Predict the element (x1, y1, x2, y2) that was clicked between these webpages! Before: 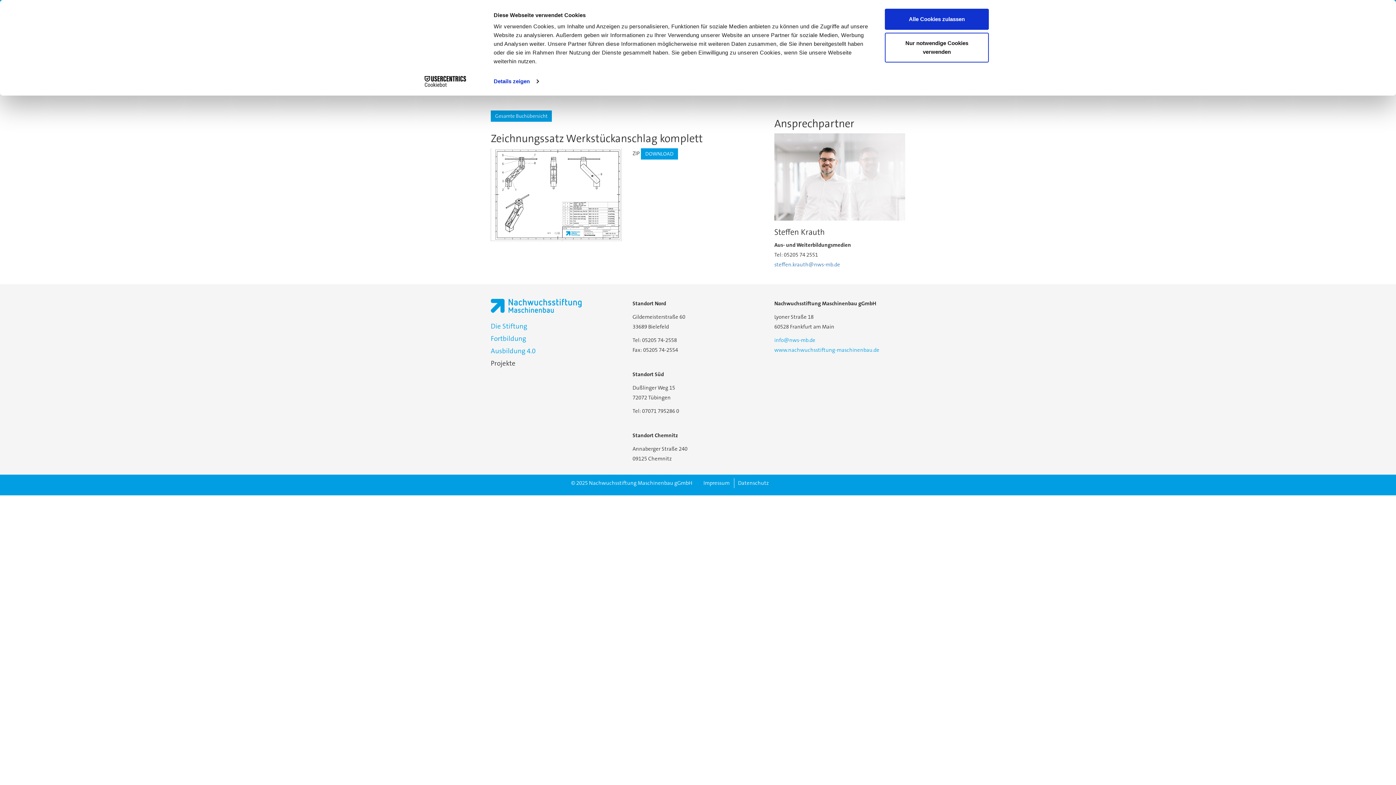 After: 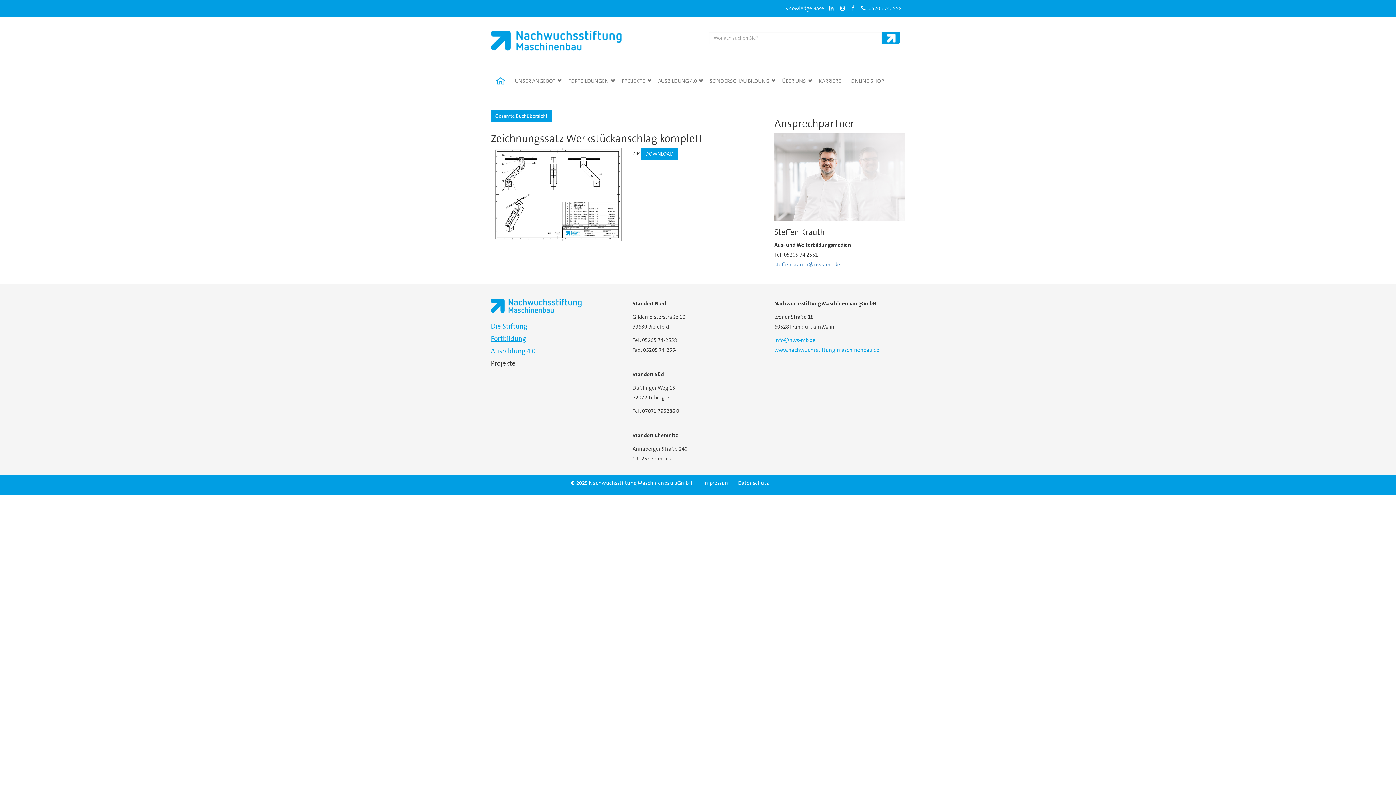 Action: bbox: (490, 334, 526, 343) label: Fortbildung